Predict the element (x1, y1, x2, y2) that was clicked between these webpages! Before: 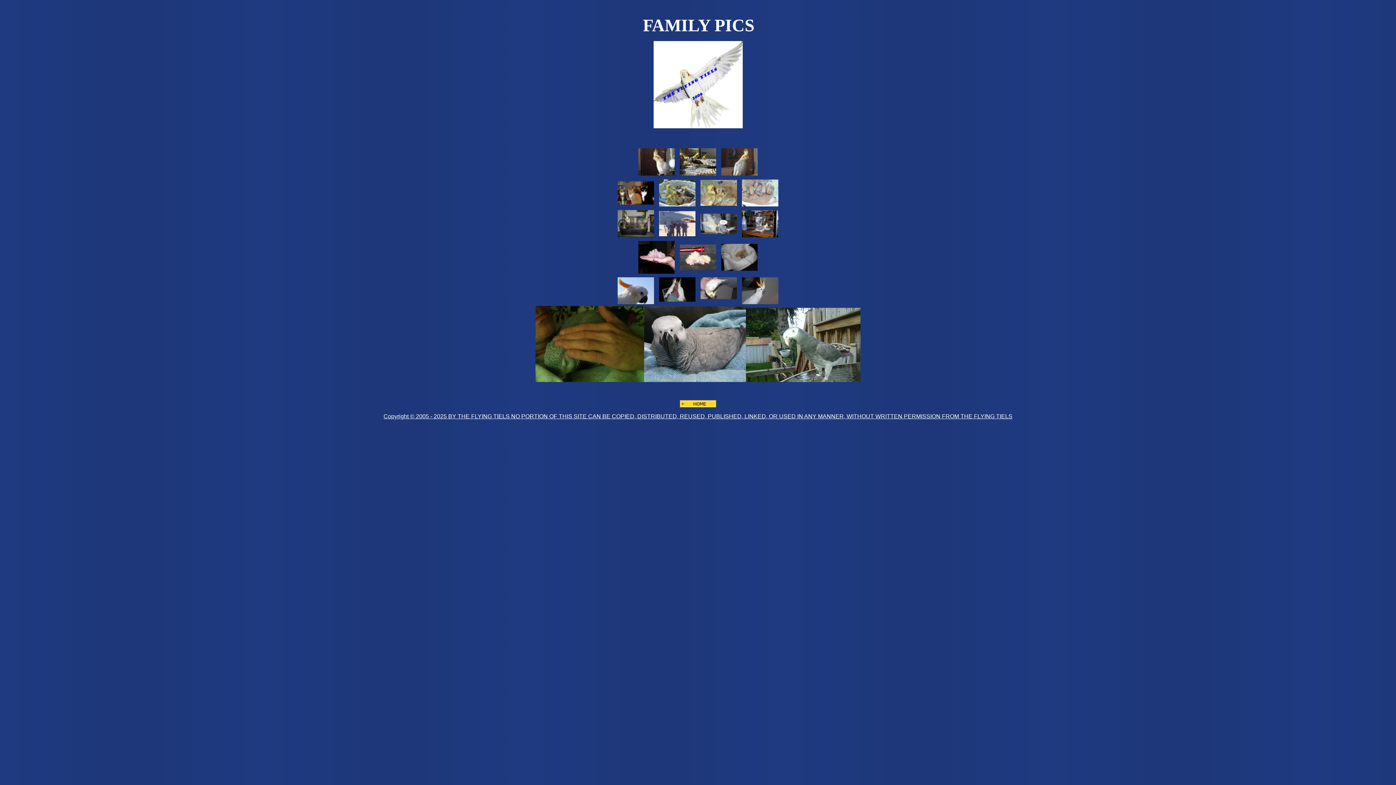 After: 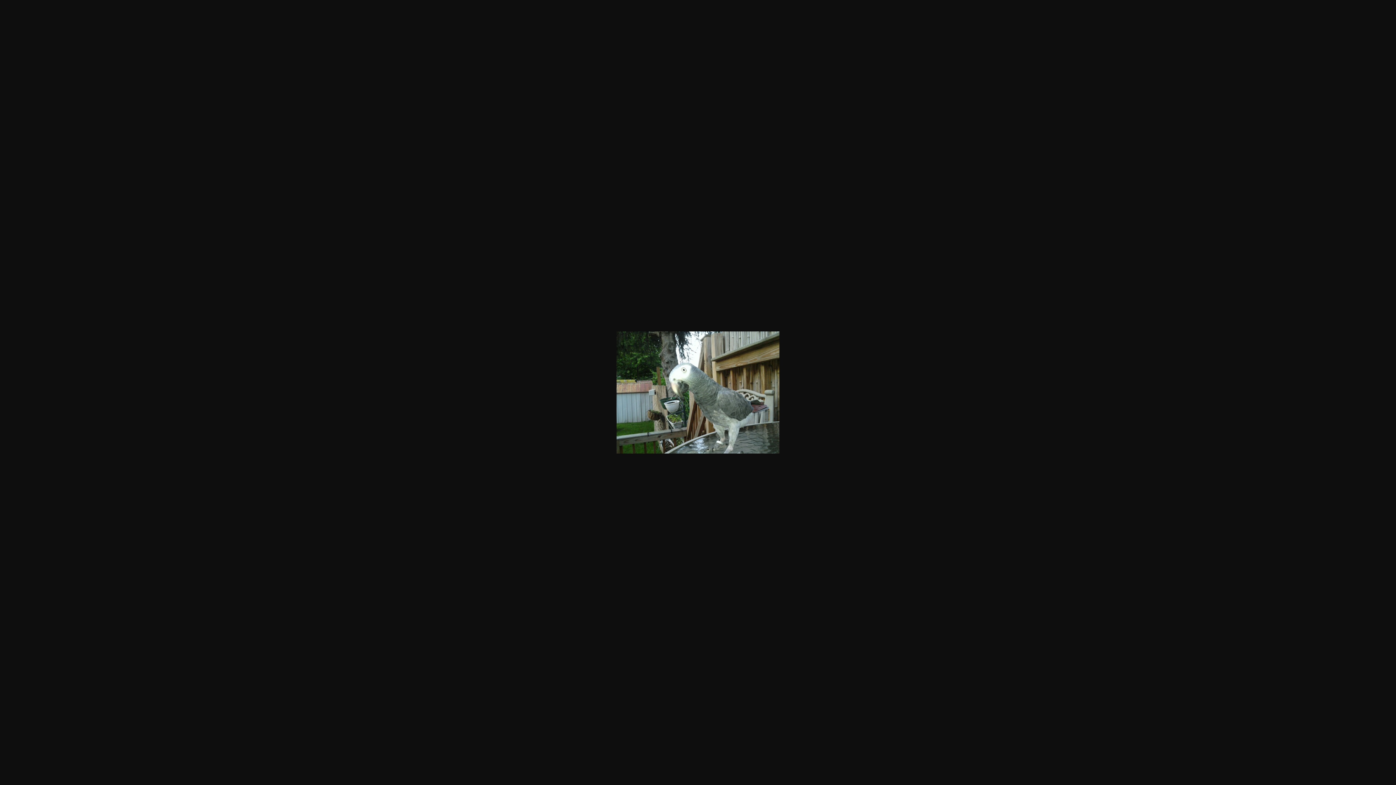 Action: bbox: (746, 377, 860, 383)